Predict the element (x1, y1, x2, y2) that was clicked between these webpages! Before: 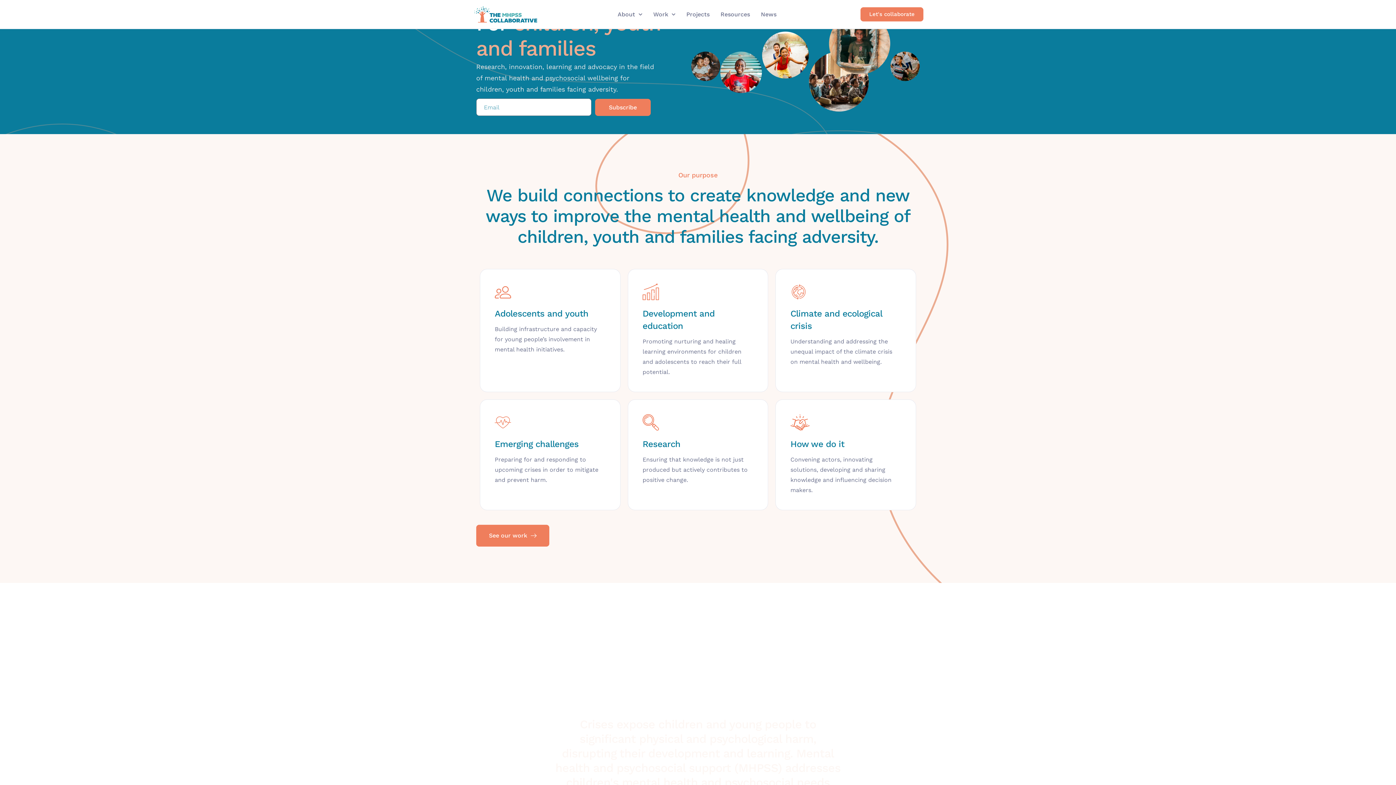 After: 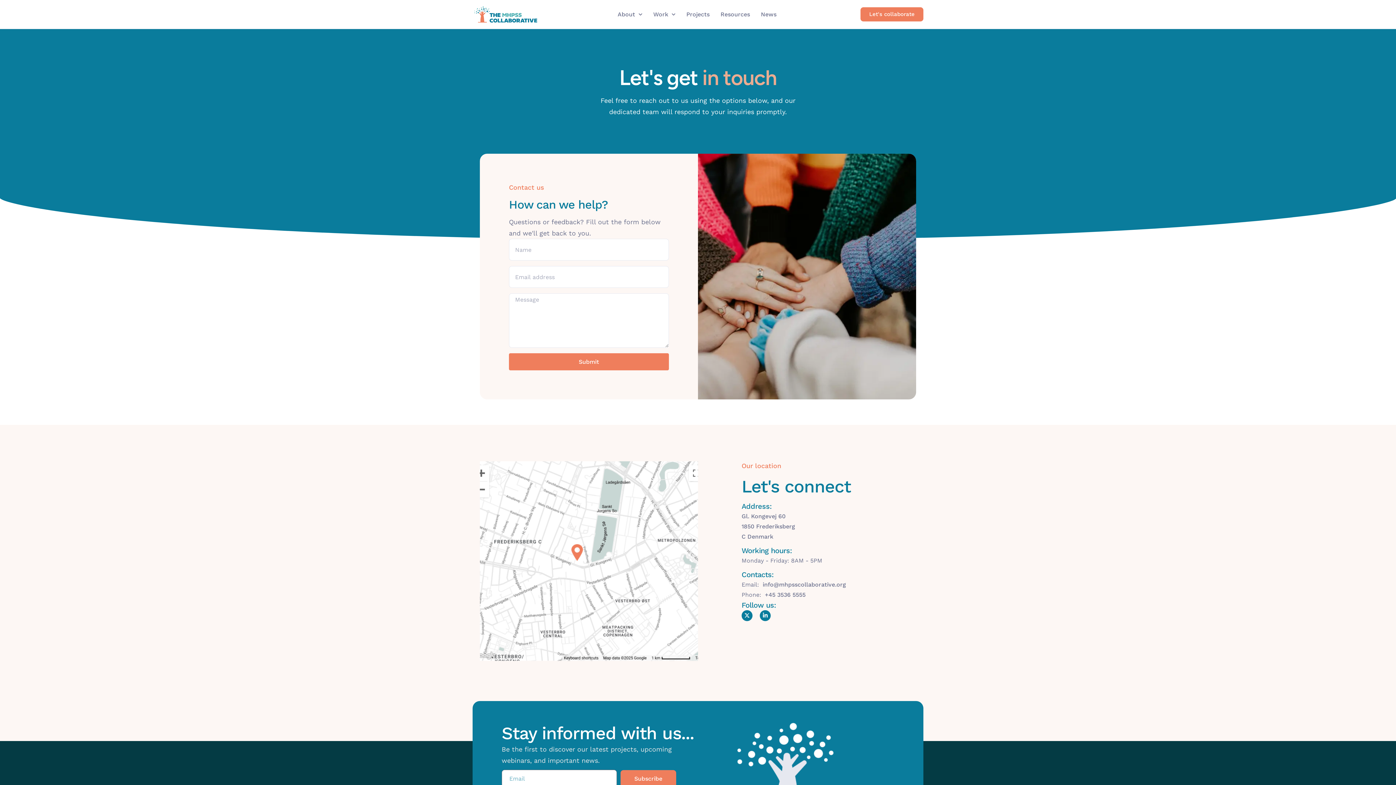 Action: bbox: (860, 7, 923, 21) label: Let's collaborate